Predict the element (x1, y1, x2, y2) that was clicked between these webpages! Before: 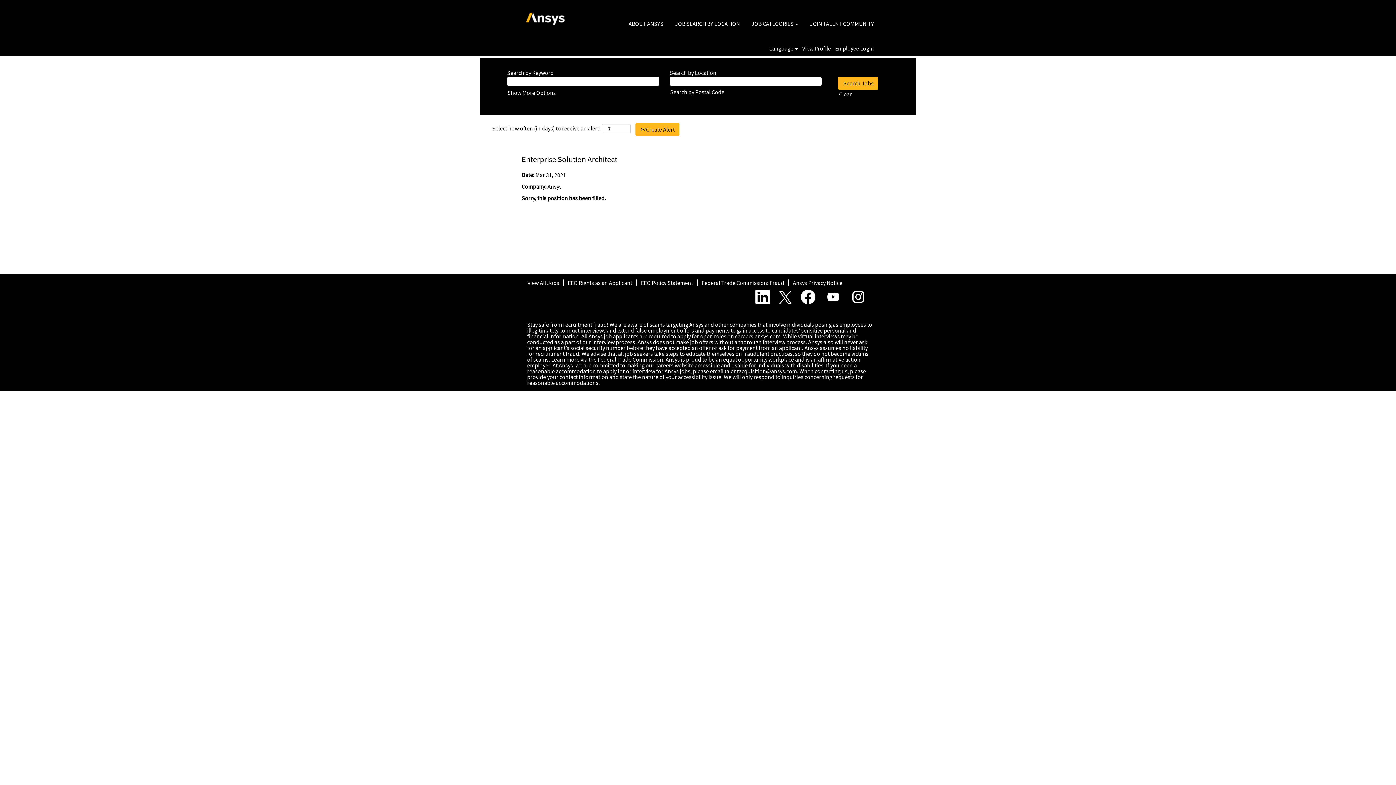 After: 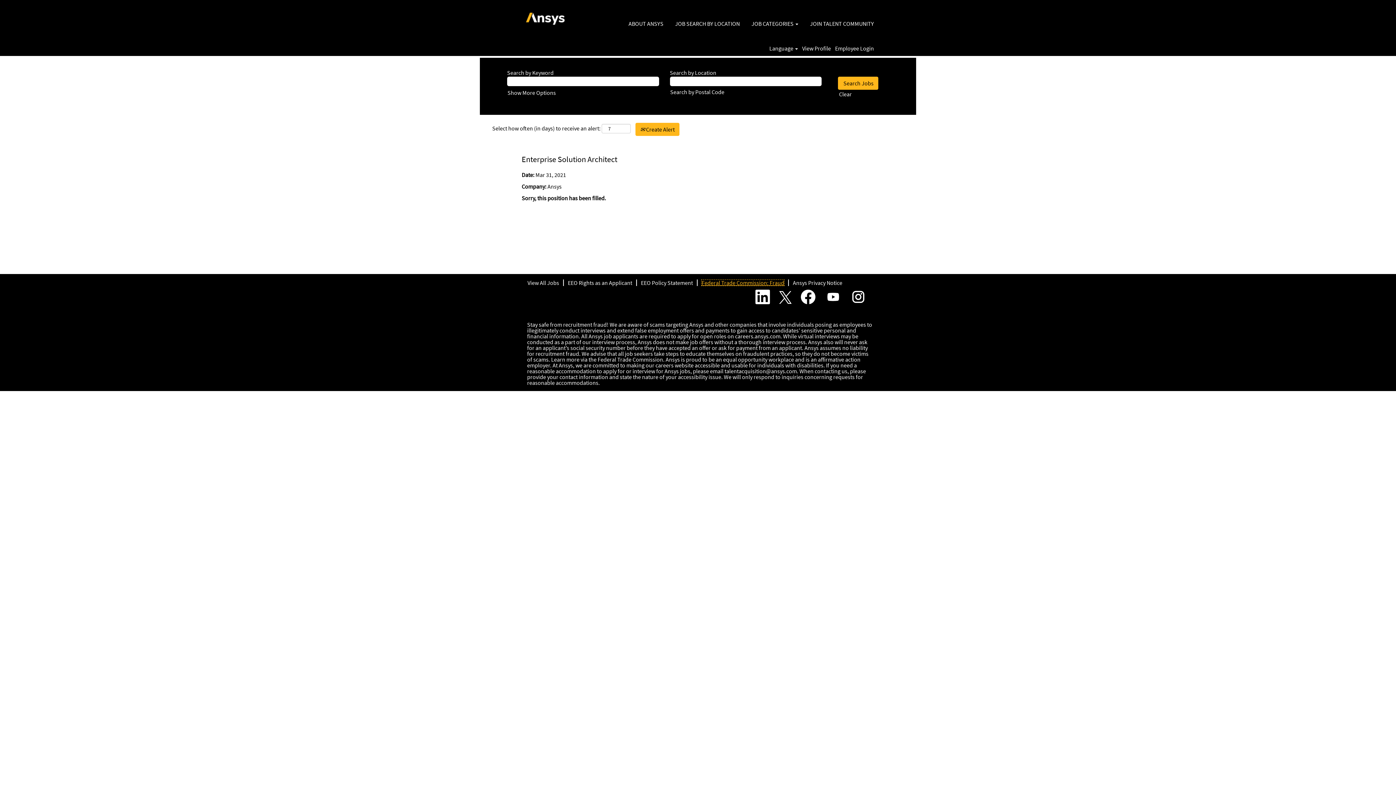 Action: bbox: (701, 279, 784, 286) label: Federal Trade Commission: Fraud